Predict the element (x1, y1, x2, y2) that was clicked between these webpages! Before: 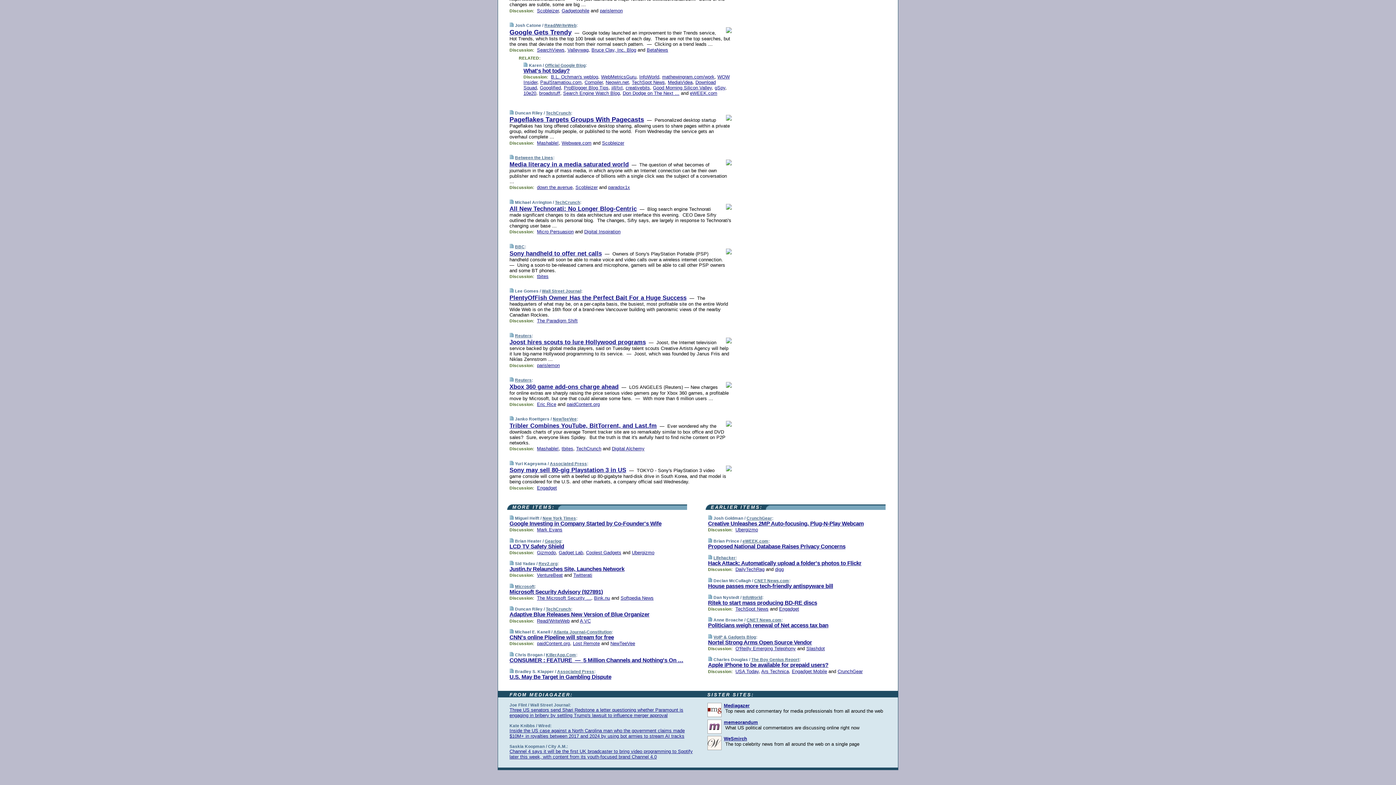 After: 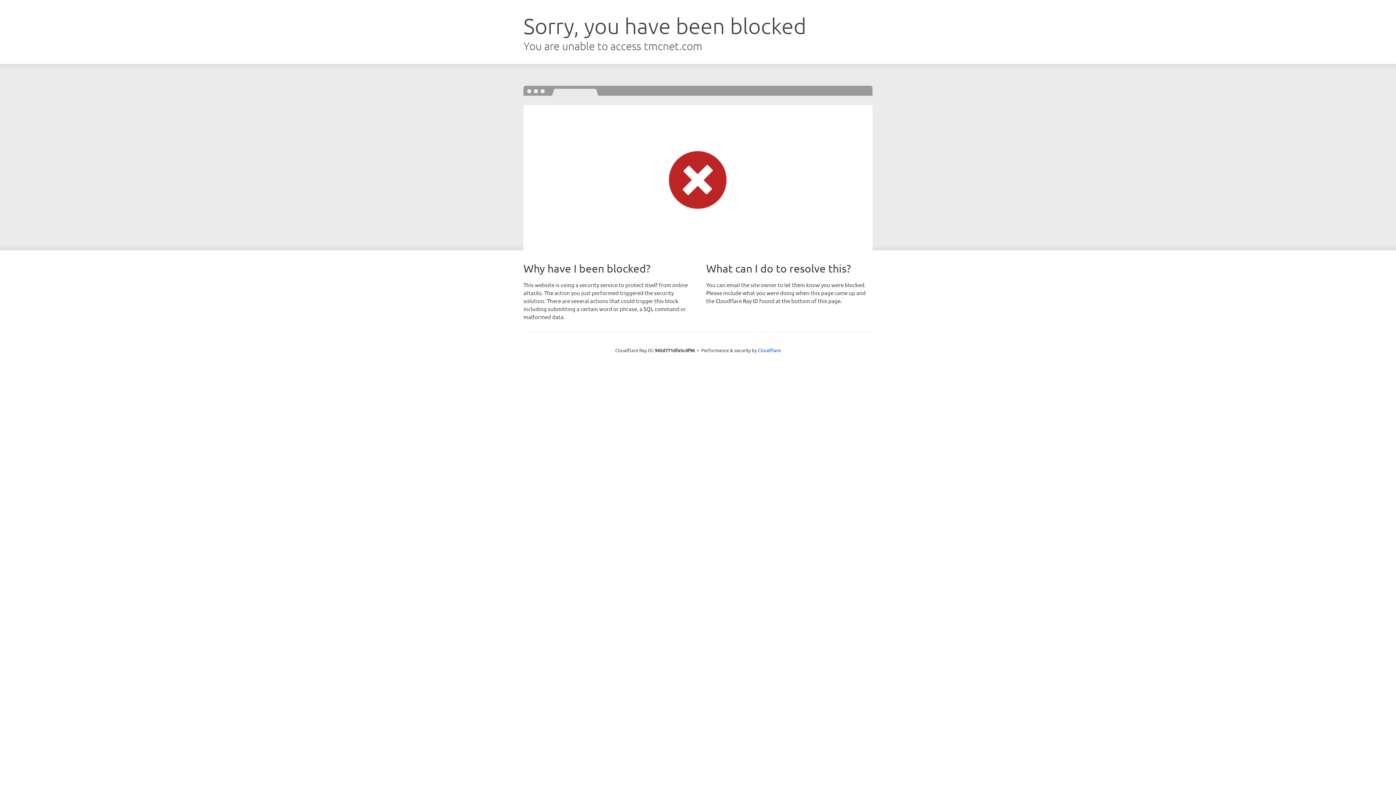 Action: bbox: (708, 639, 812, 645) label: Nortel Strong Arms Open Source Vendor